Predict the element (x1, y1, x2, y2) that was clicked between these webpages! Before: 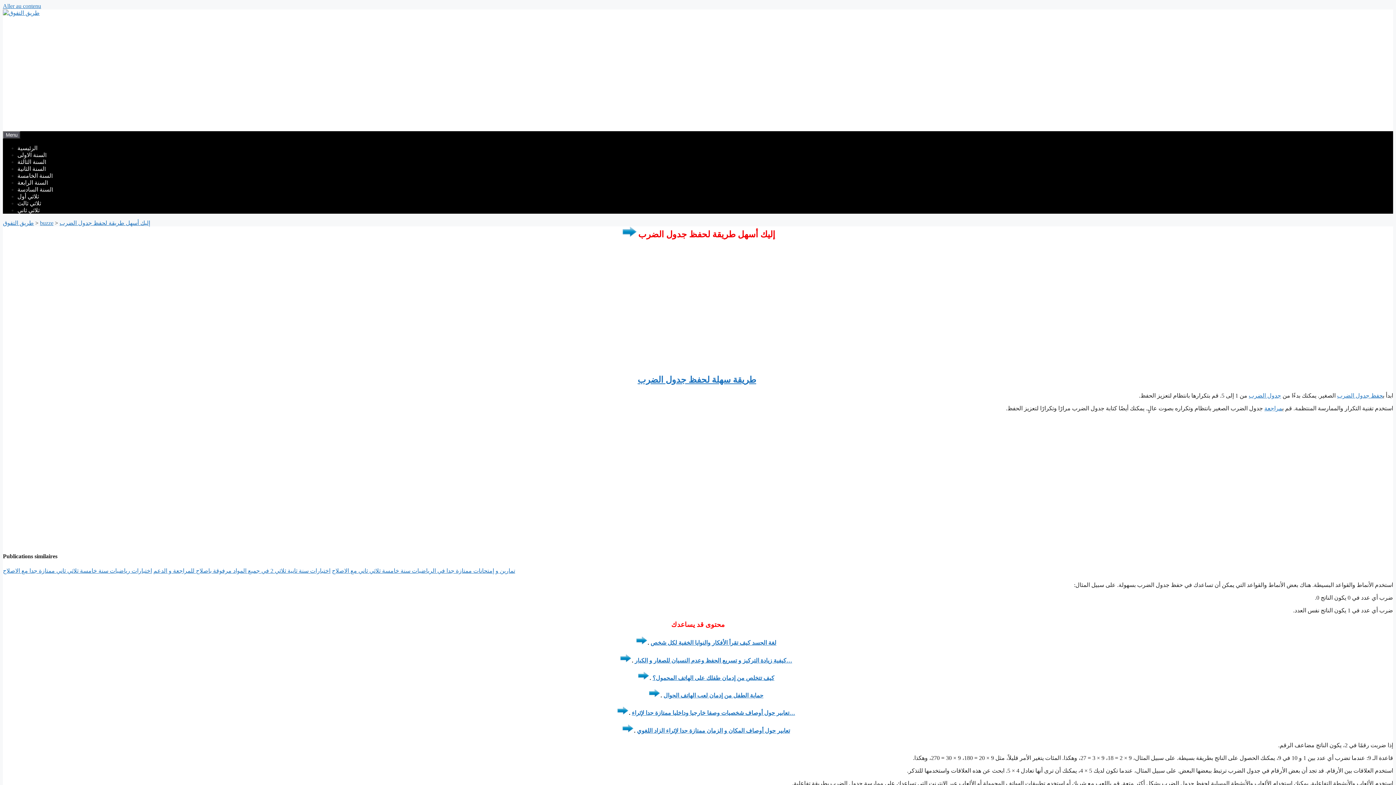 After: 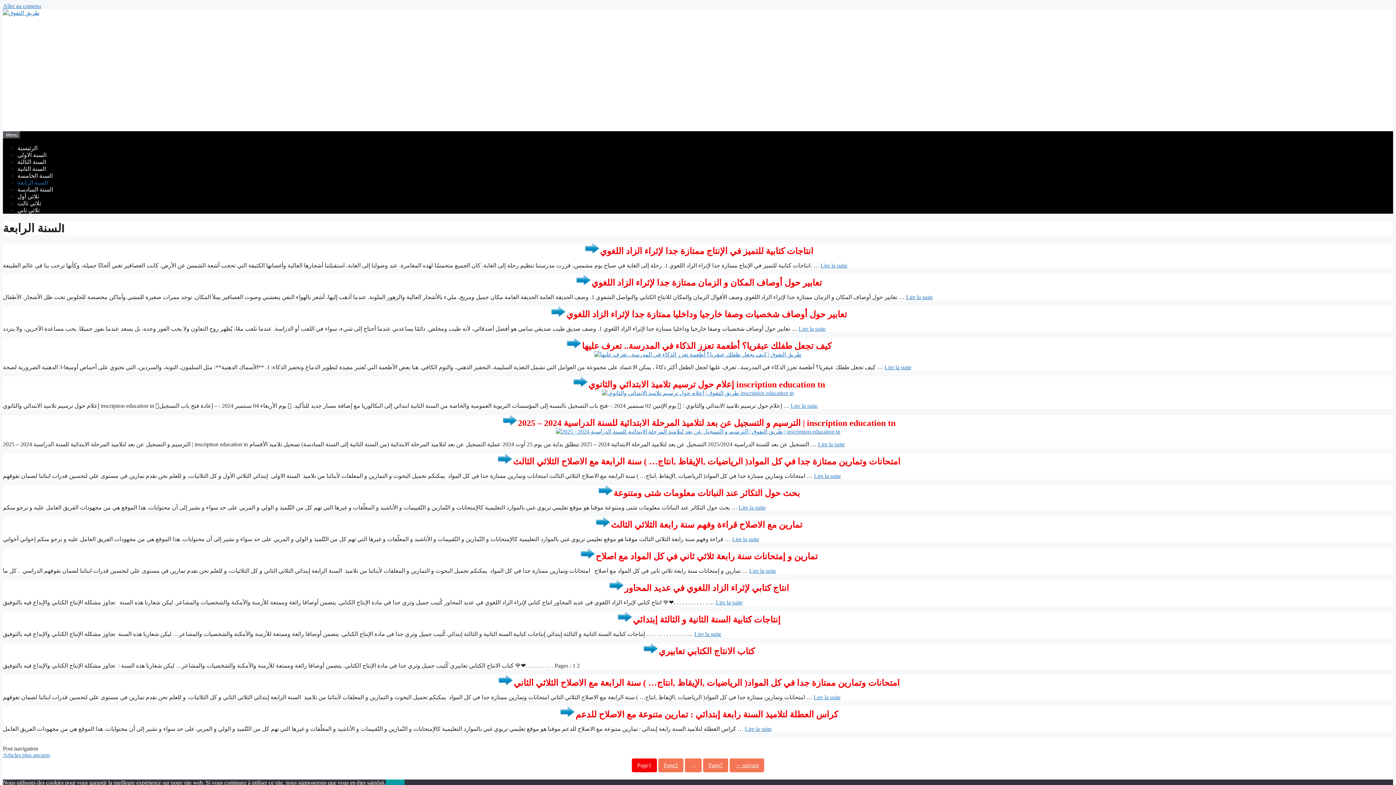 Action: bbox: (17, 179, 48, 185) label: لسنة الرابعةl